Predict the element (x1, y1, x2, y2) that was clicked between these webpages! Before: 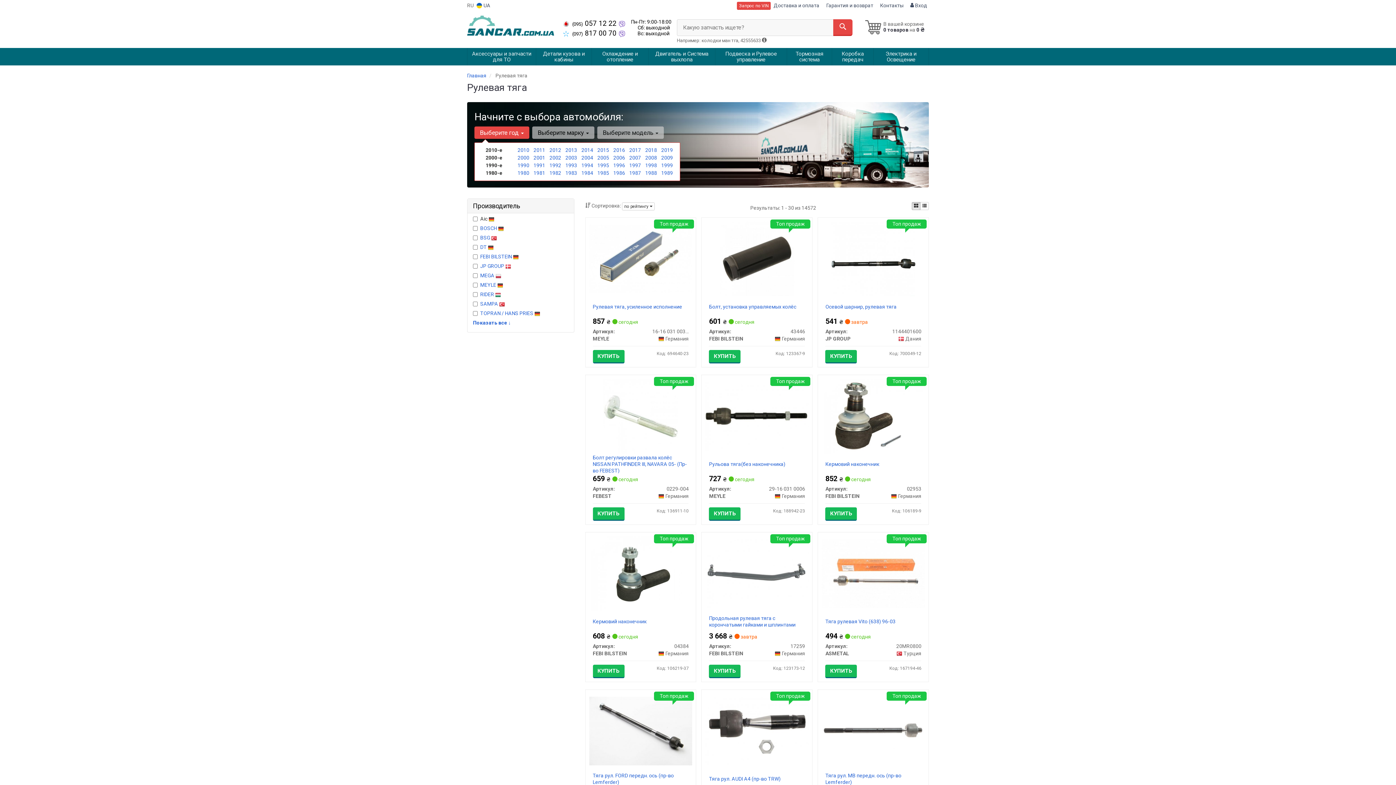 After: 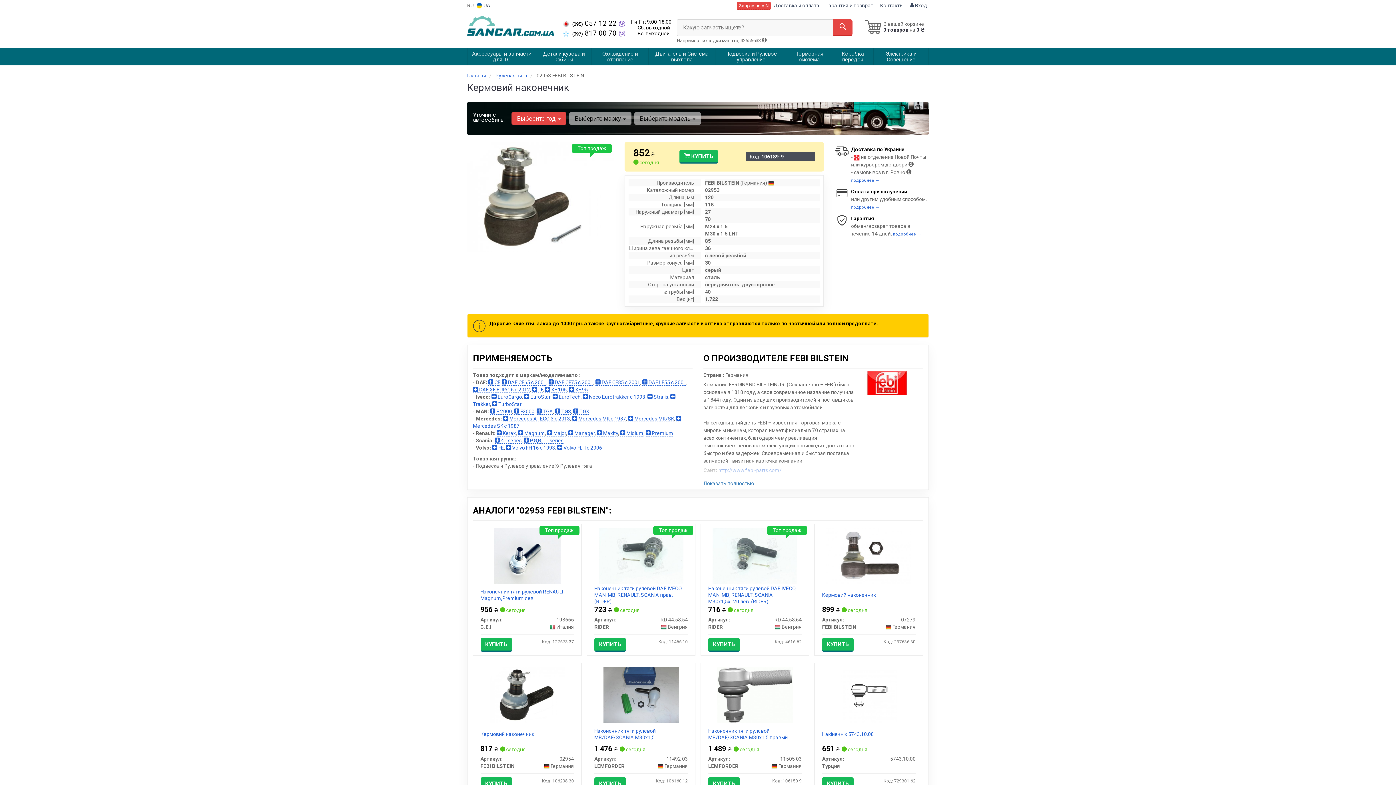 Action: label: Кермовий наконечник bbox: (825, 453, 879, 475)